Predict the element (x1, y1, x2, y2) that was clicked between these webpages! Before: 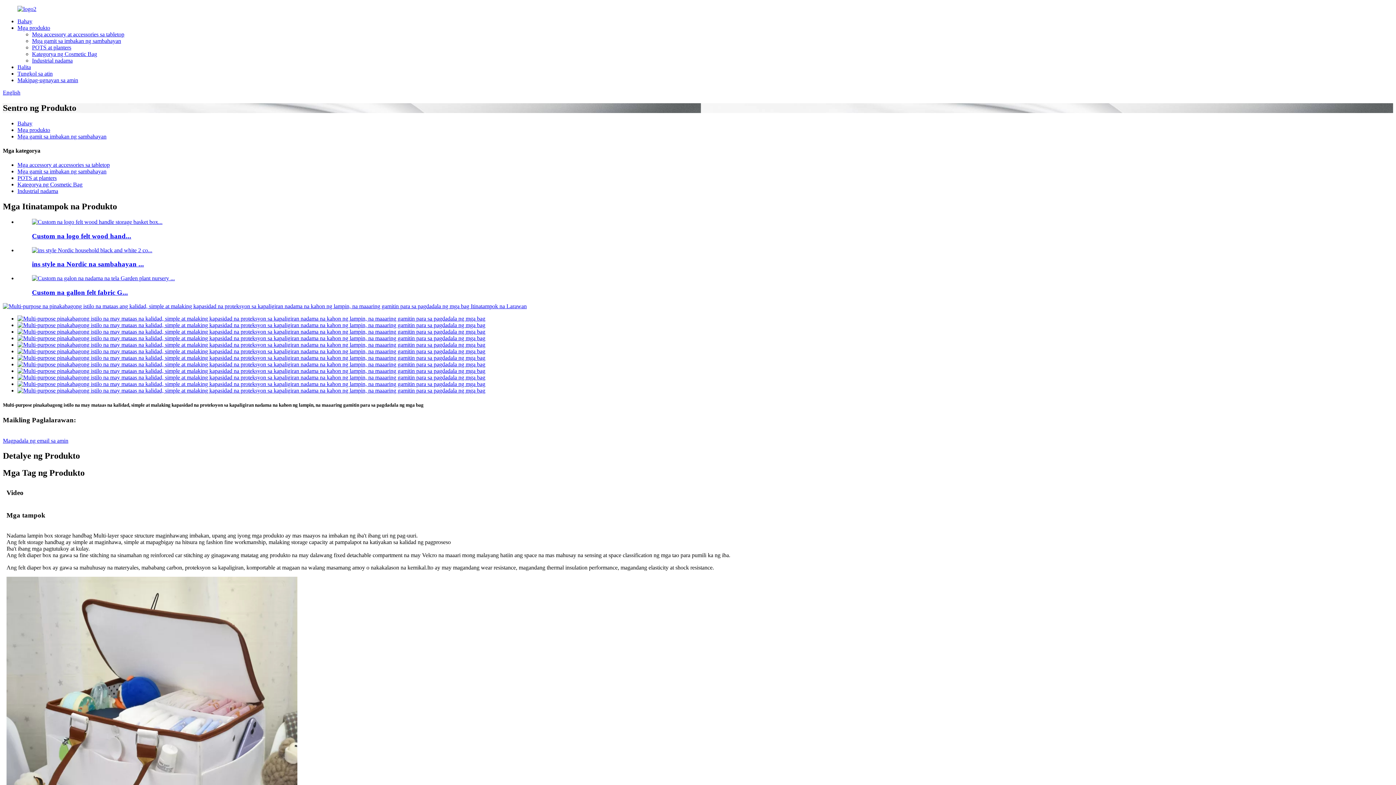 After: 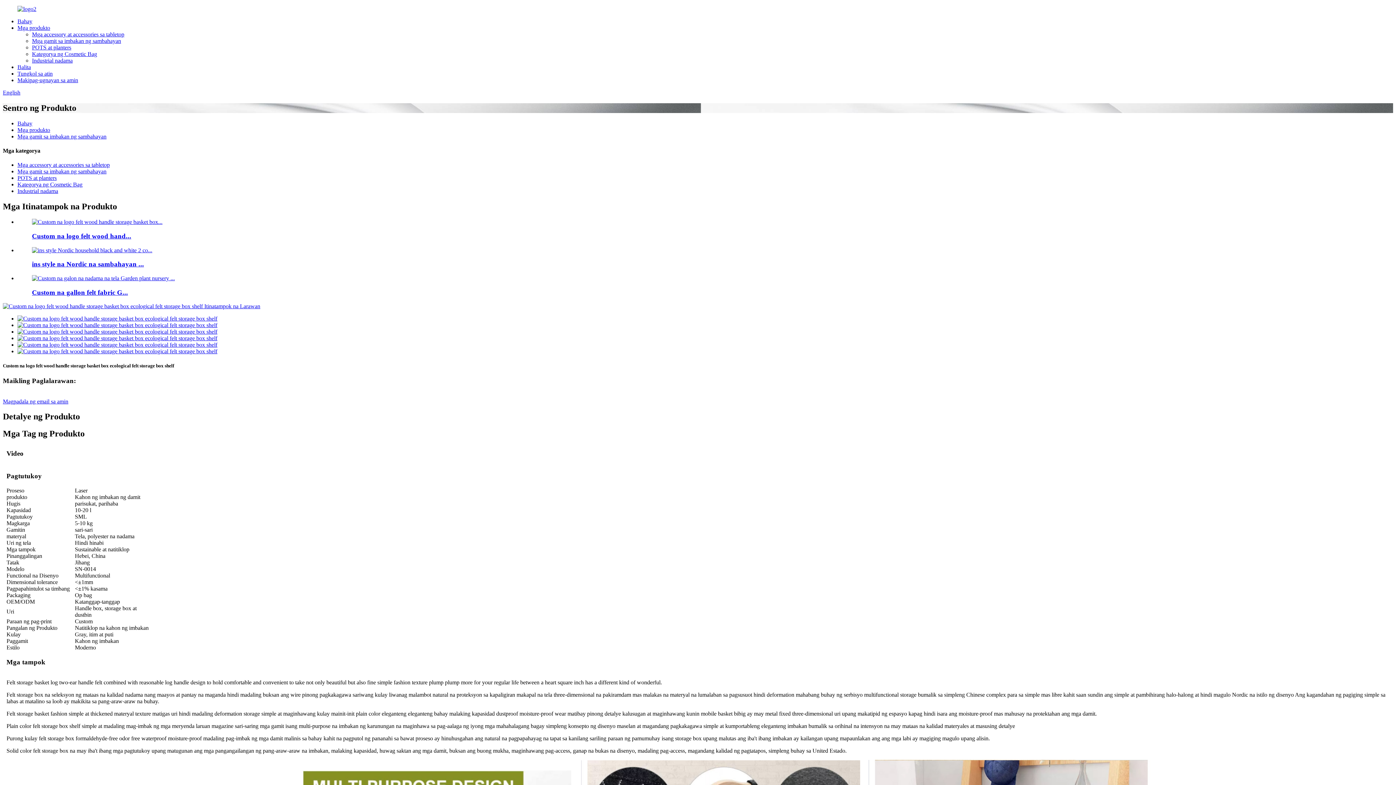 Action: bbox: (32, 218, 162, 225)